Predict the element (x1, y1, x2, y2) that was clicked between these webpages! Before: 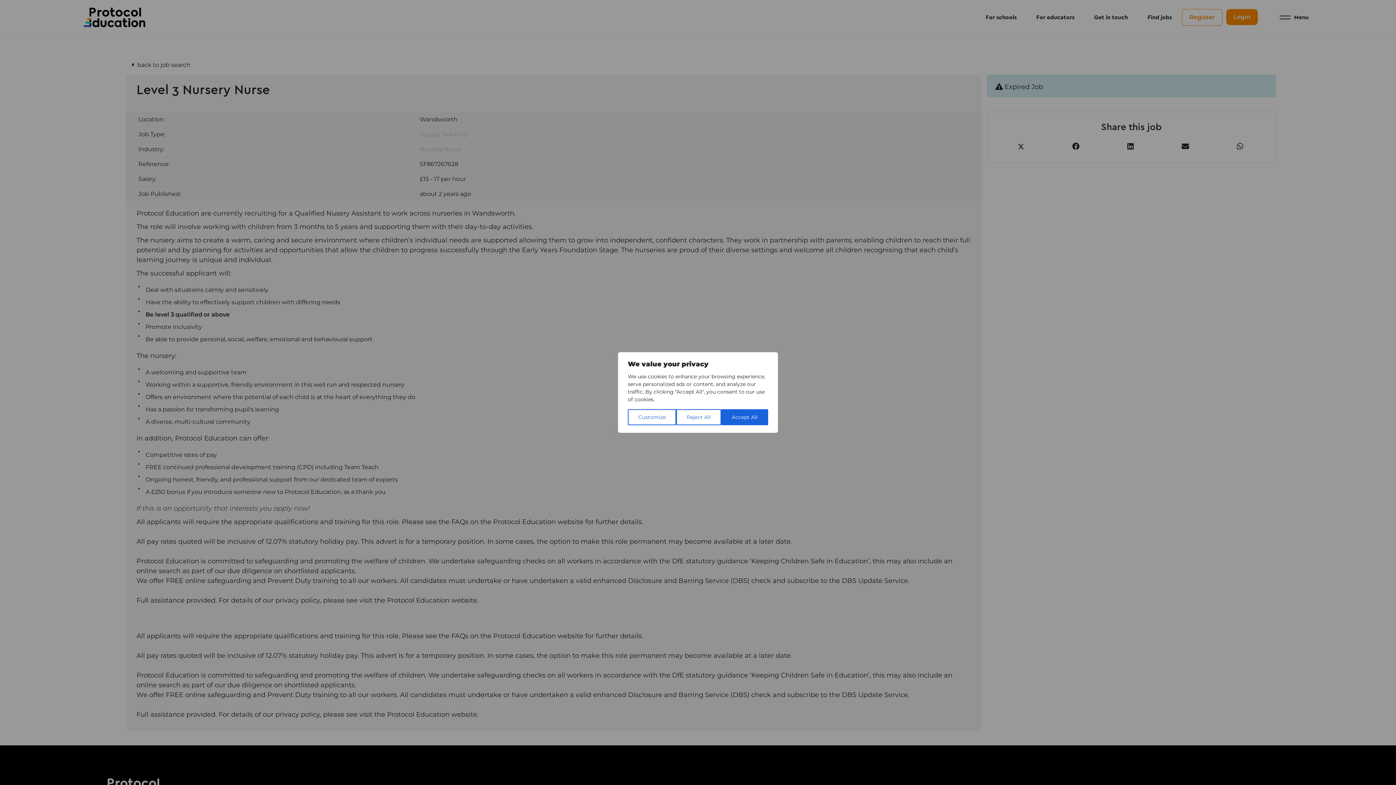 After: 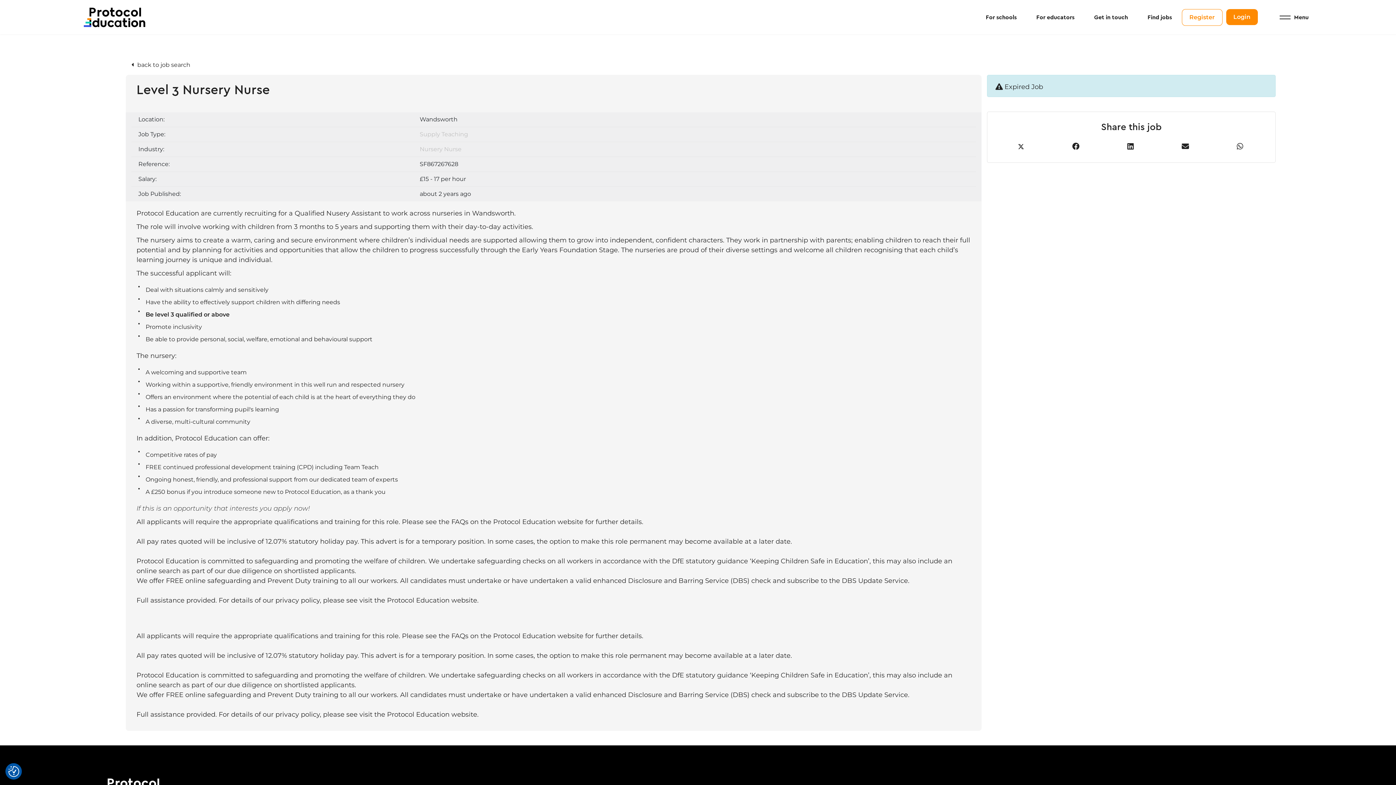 Action: bbox: (721, 409, 768, 425) label: Accept All